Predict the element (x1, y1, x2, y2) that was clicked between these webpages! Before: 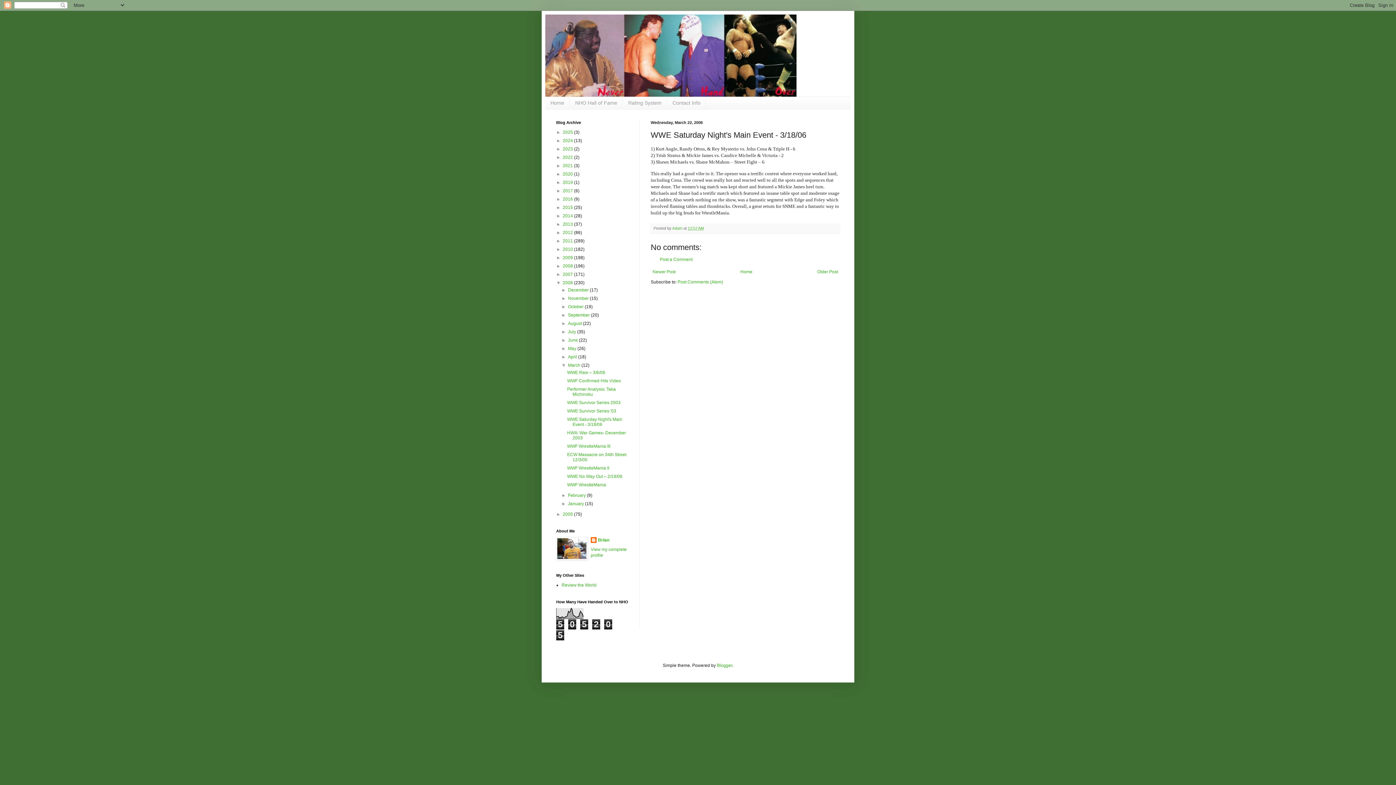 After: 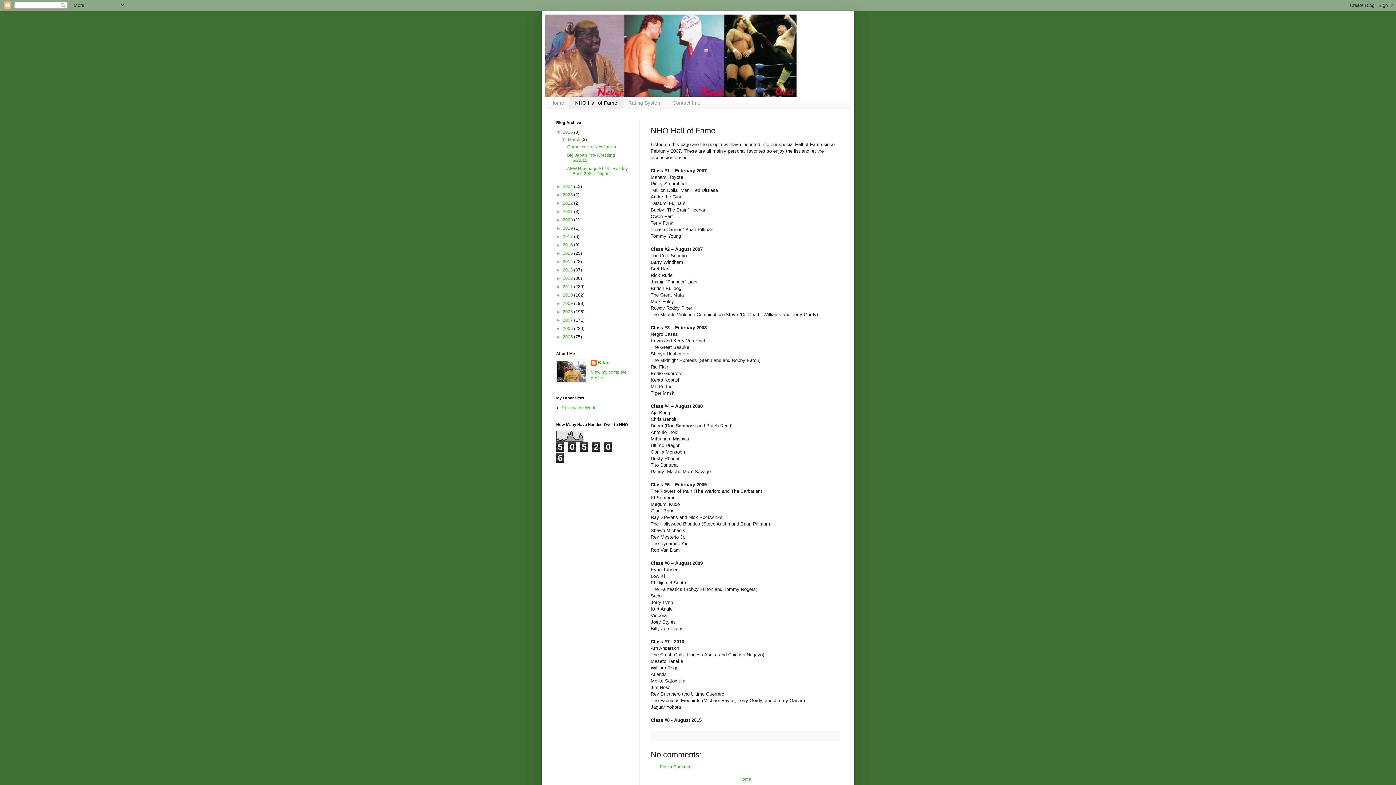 Action: label: NHO Hall of Fame bbox: (569, 97, 622, 109)